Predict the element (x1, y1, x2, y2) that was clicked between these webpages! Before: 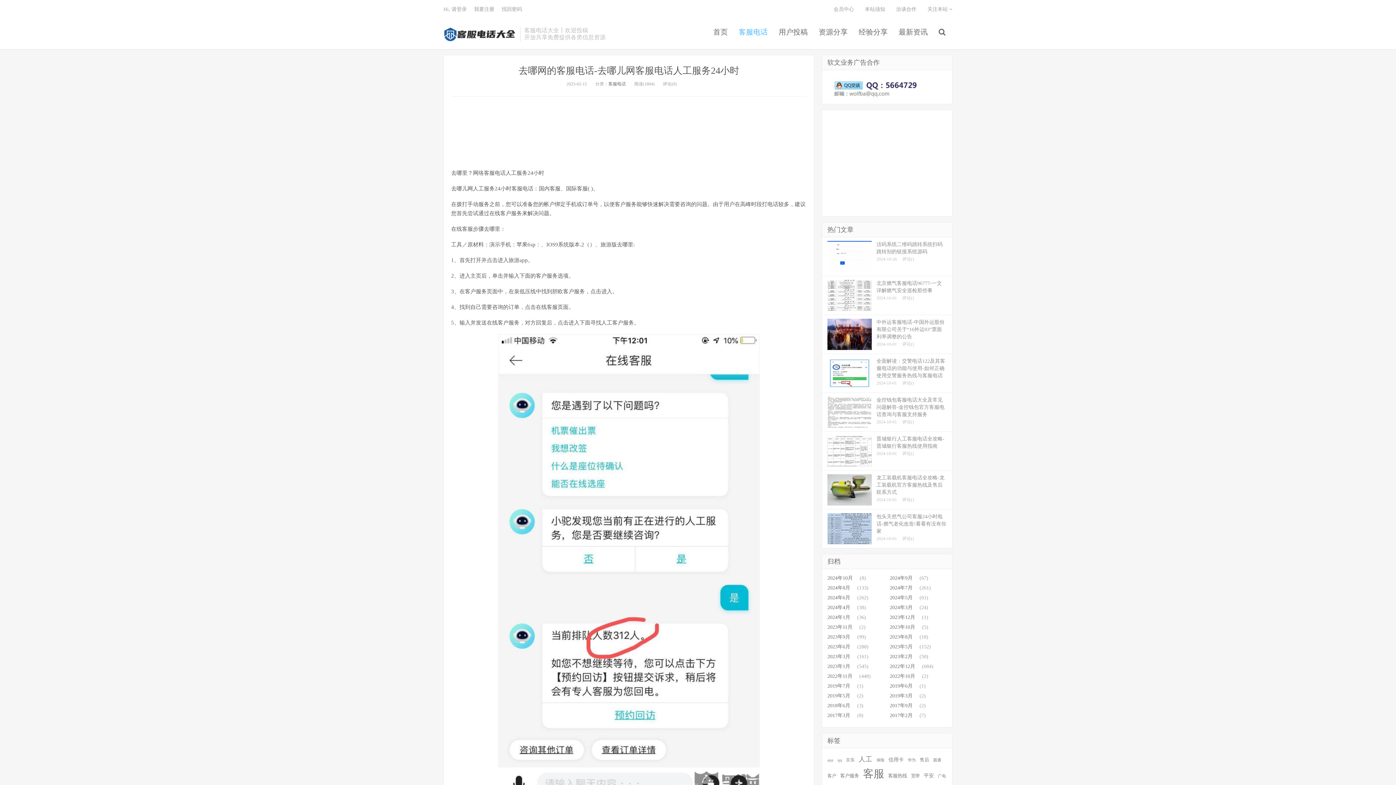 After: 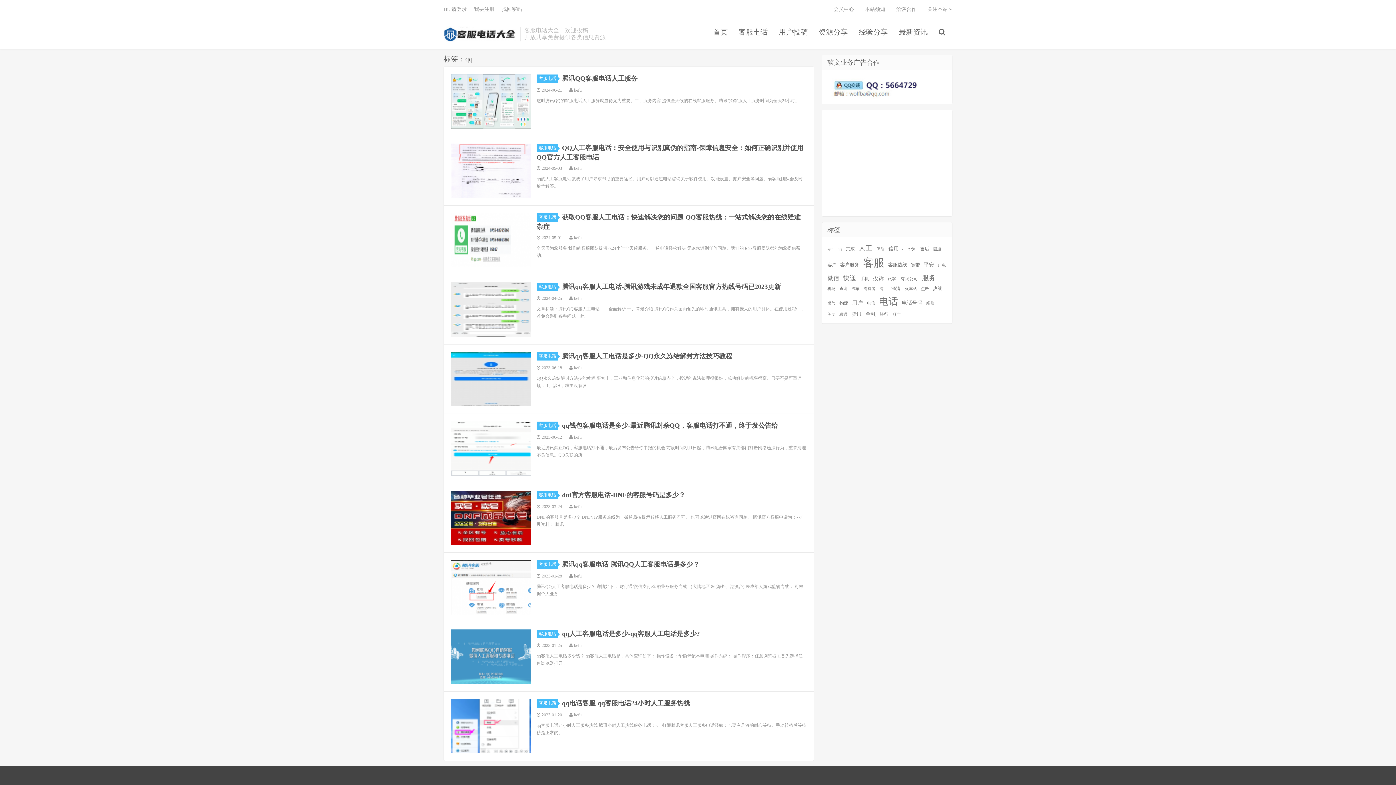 Action: bbox: (837, 757, 842, 763) label: qq (20个项目)